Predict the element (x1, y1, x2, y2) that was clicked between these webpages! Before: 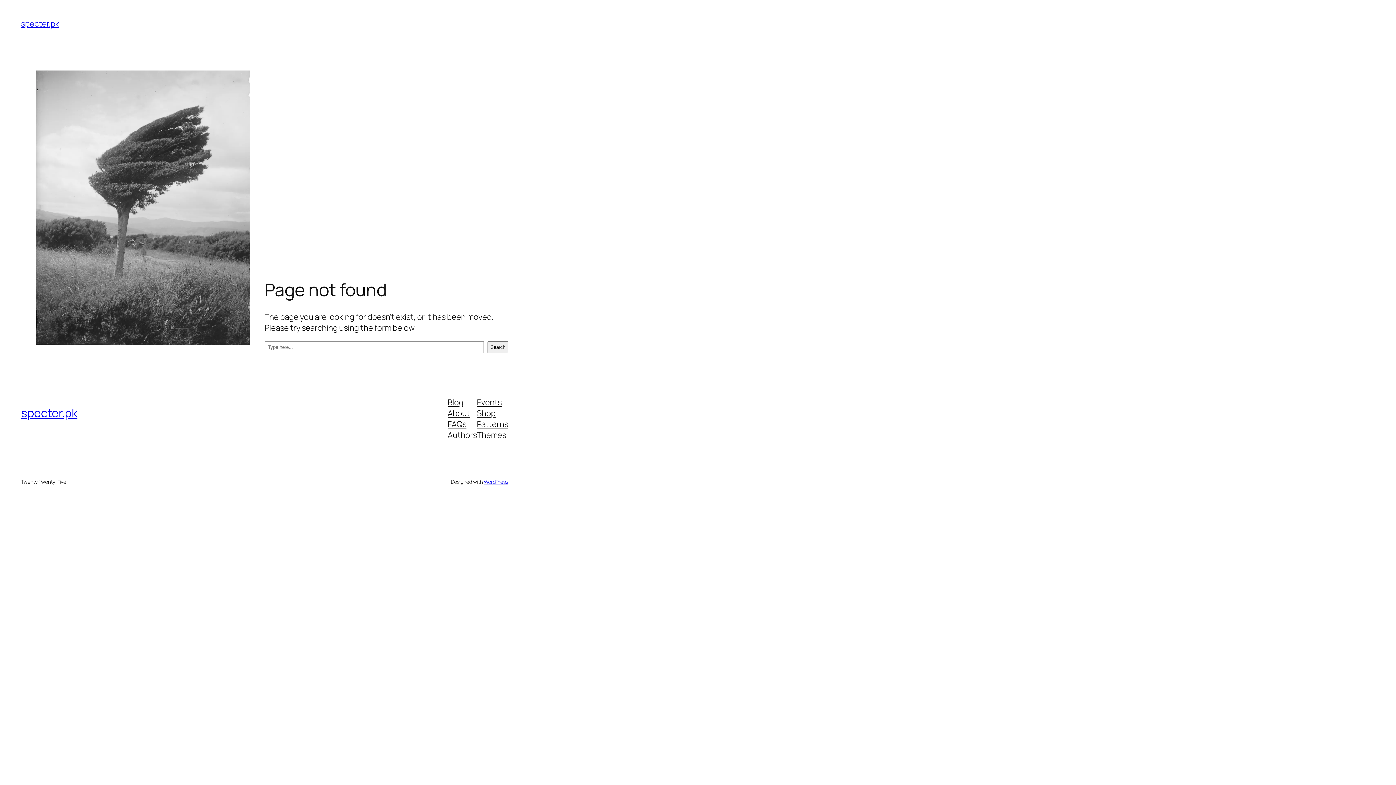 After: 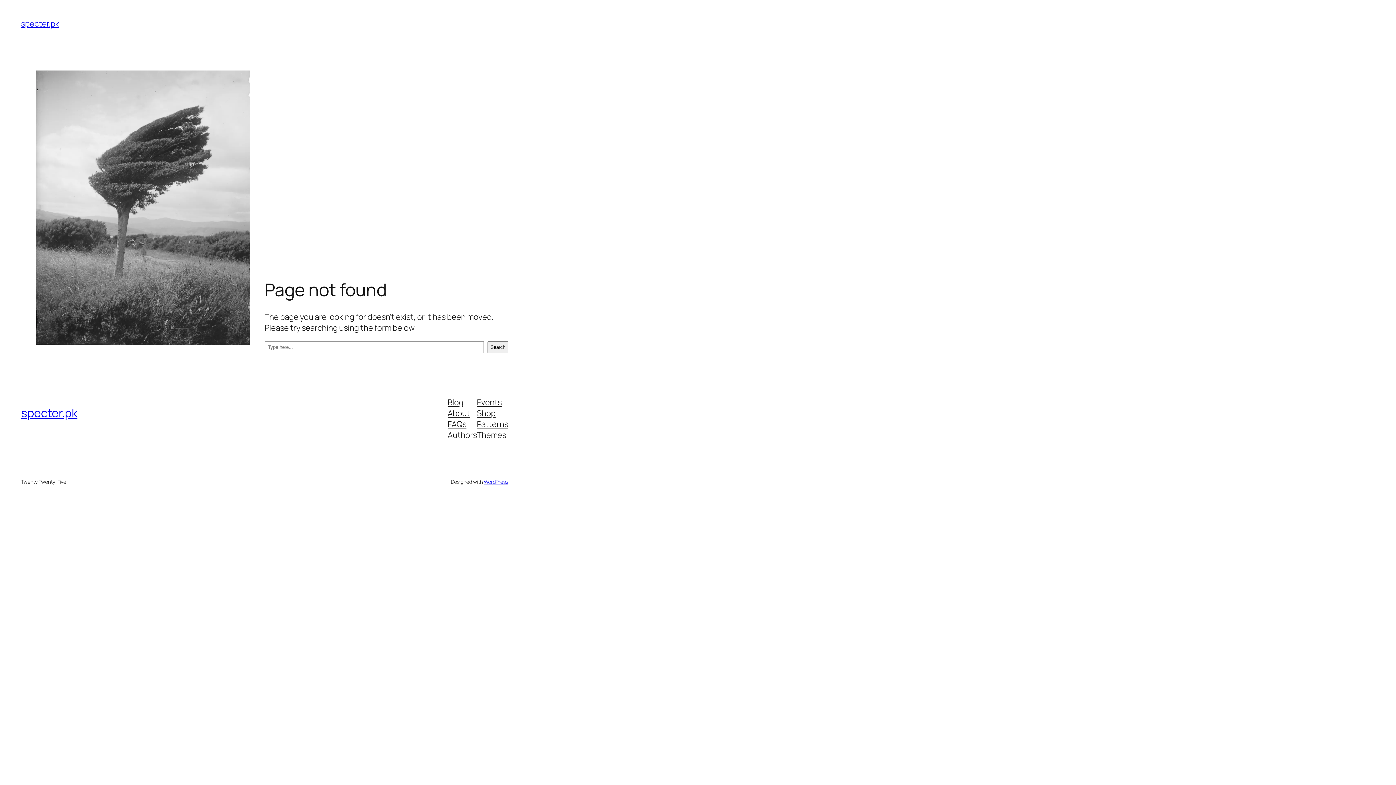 Action: label: Themes bbox: (477, 429, 506, 440)